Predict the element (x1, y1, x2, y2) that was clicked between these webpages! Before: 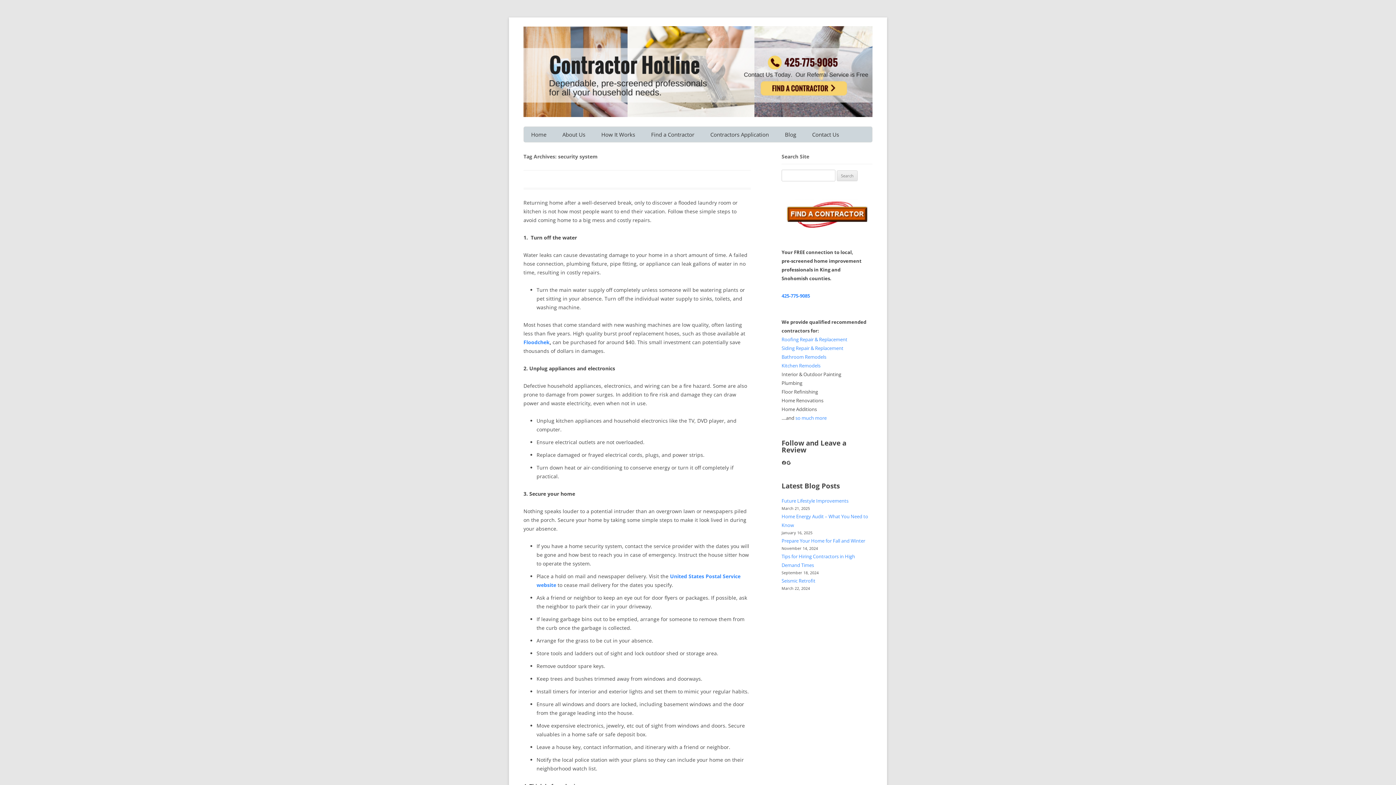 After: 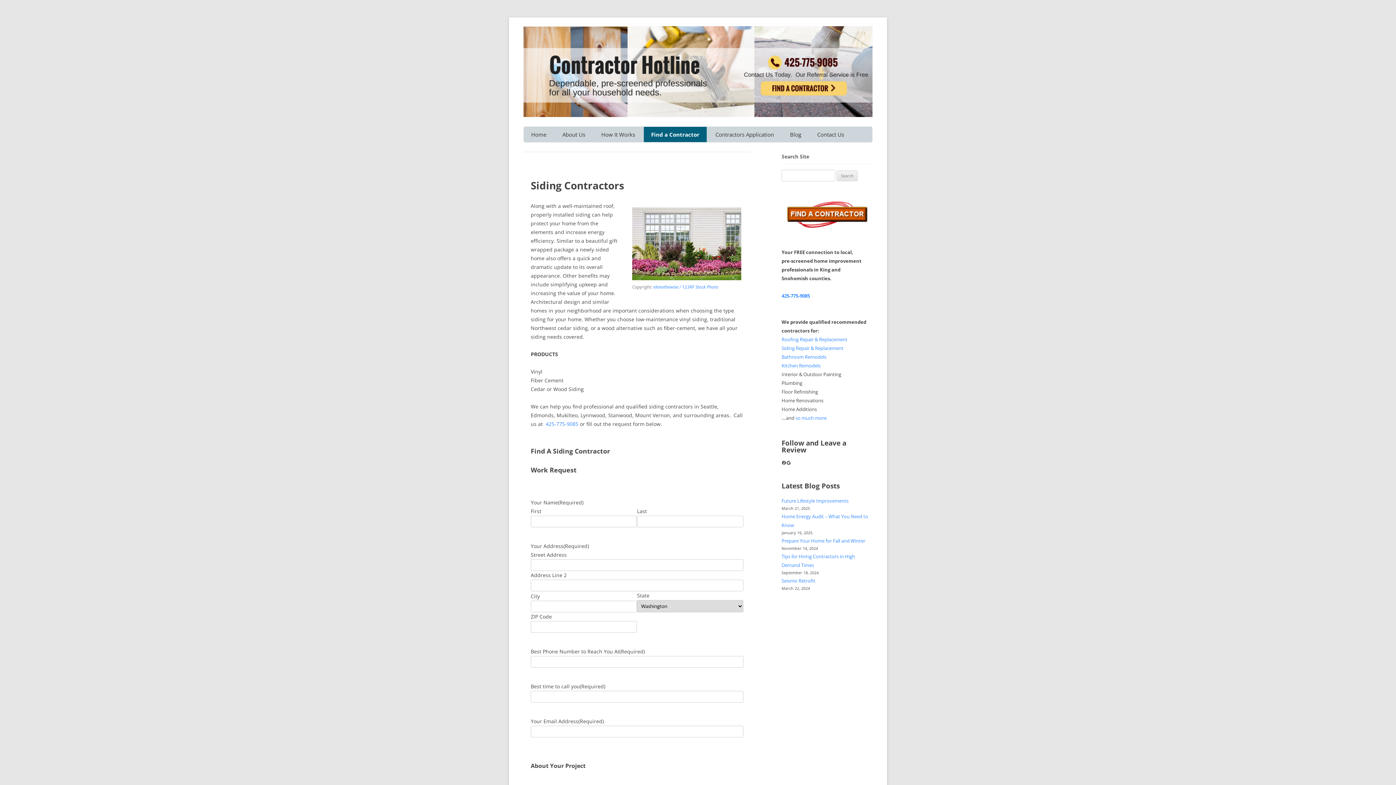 Action: bbox: (781, 345, 843, 351) label: Siding Repair & Replacement